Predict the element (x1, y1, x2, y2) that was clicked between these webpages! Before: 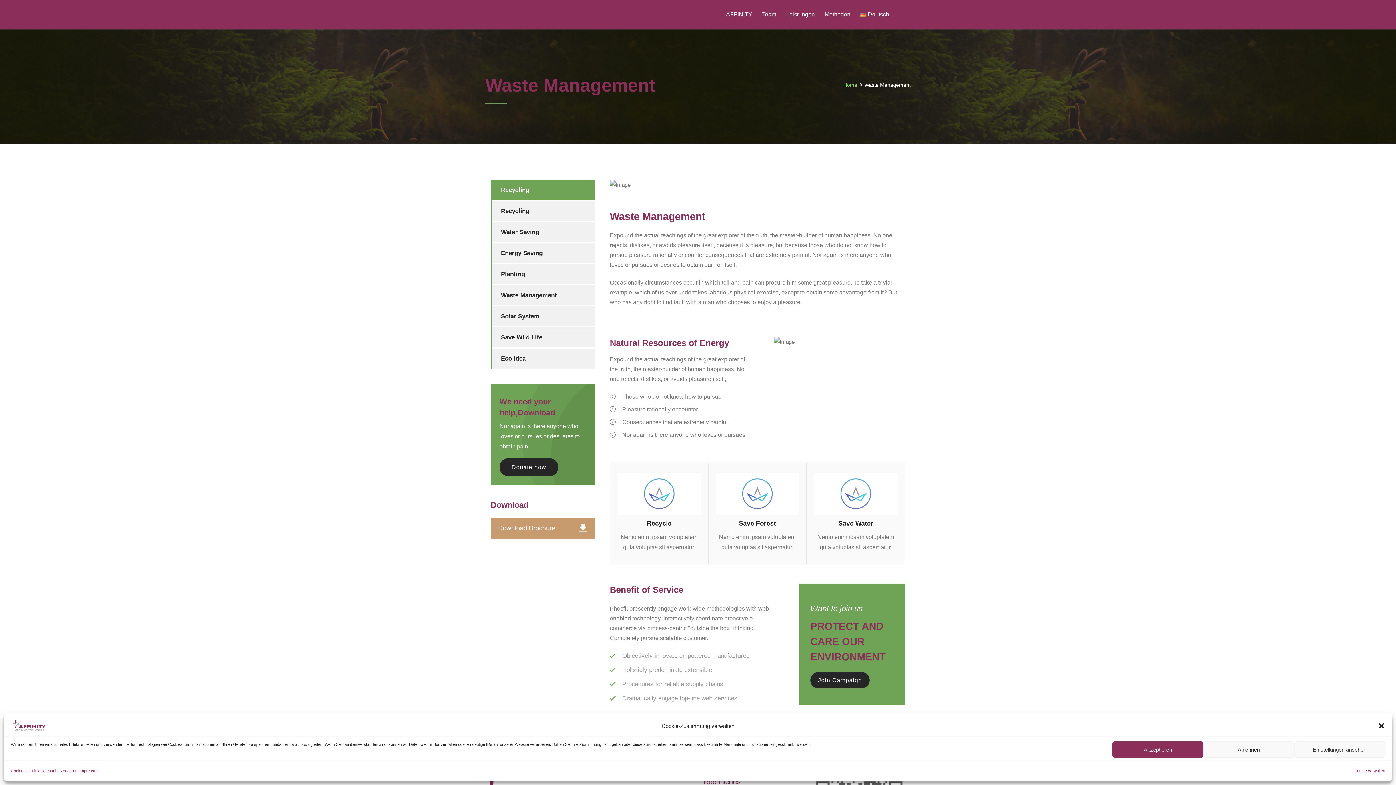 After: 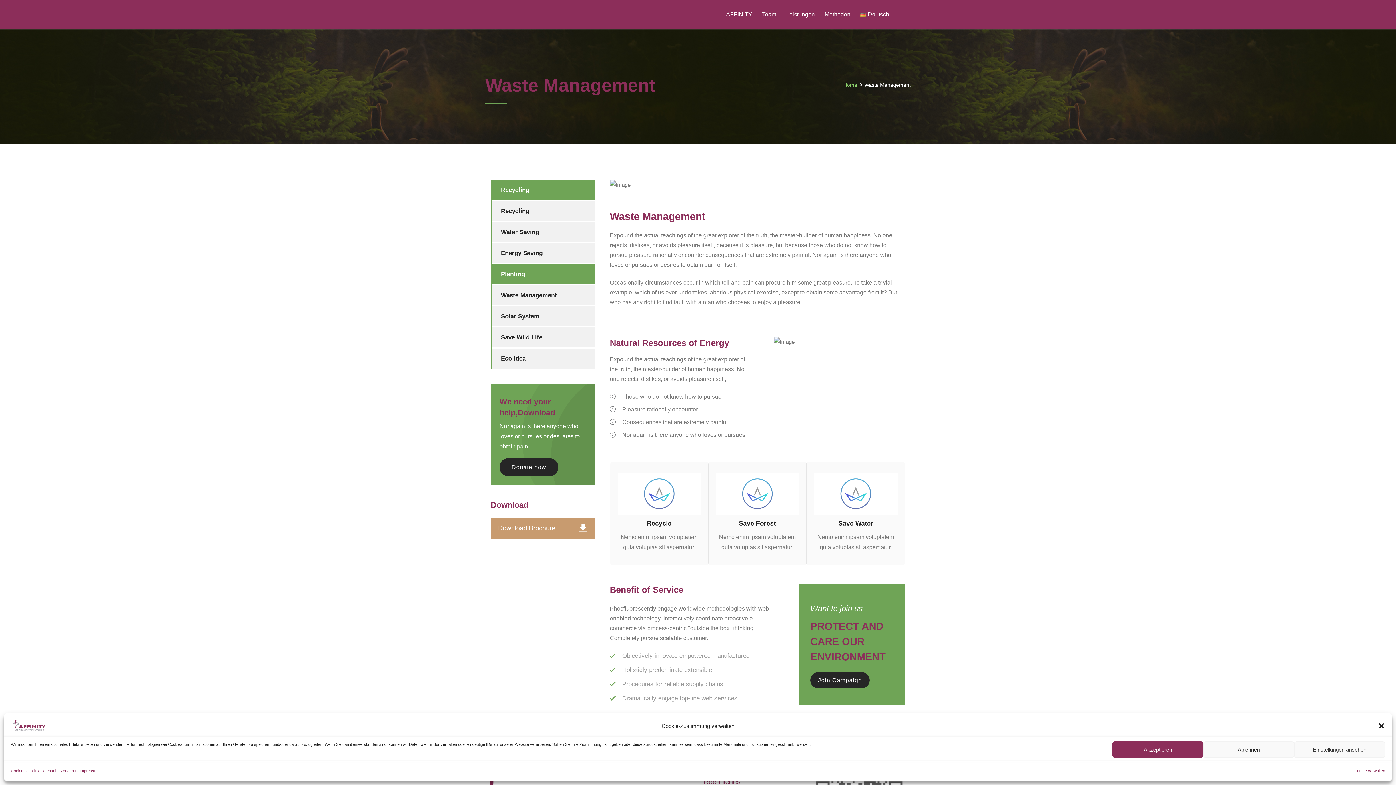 Action: label: Planting bbox: (492, 264, 594, 284)